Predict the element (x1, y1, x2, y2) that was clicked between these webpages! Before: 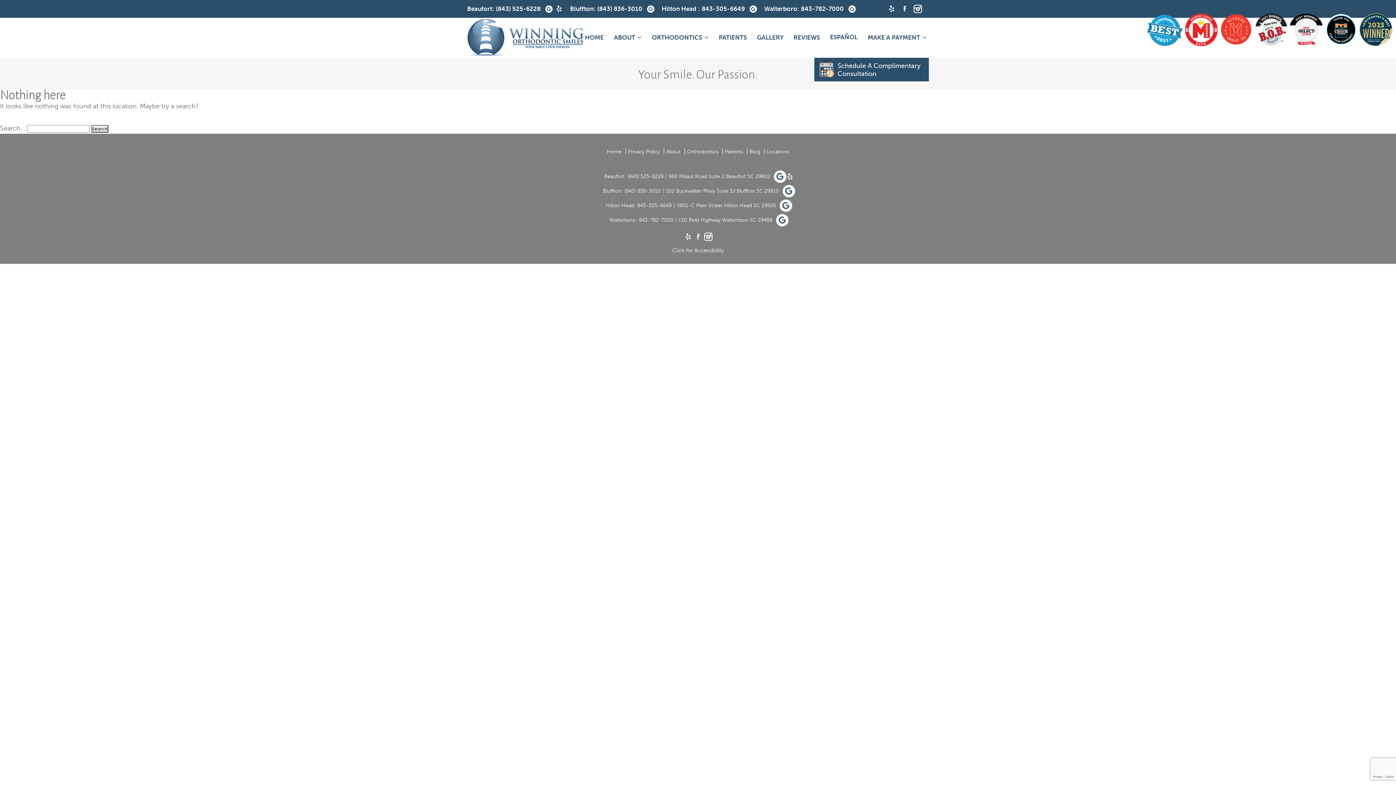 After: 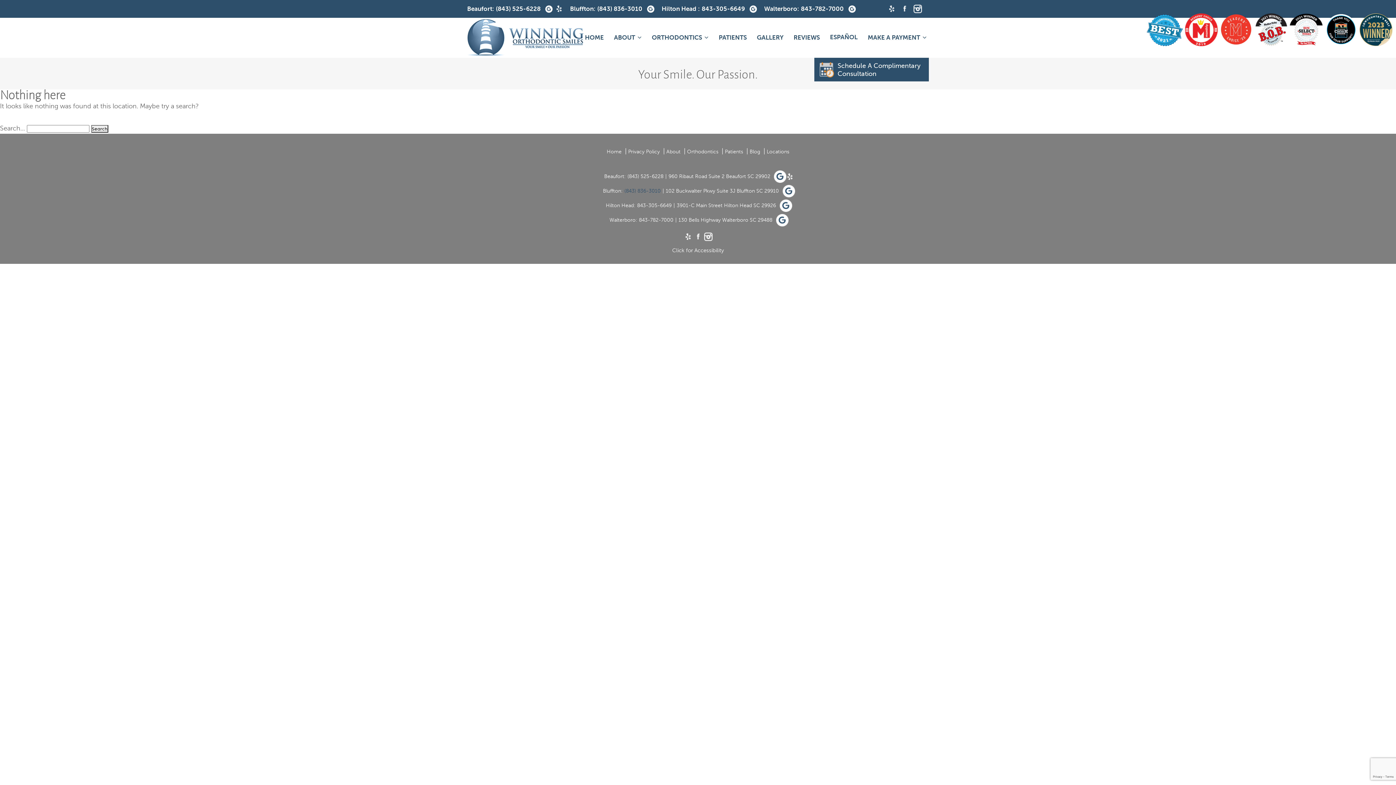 Action: bbox: (624, 184, 660, 198) label: (843) 836-3010